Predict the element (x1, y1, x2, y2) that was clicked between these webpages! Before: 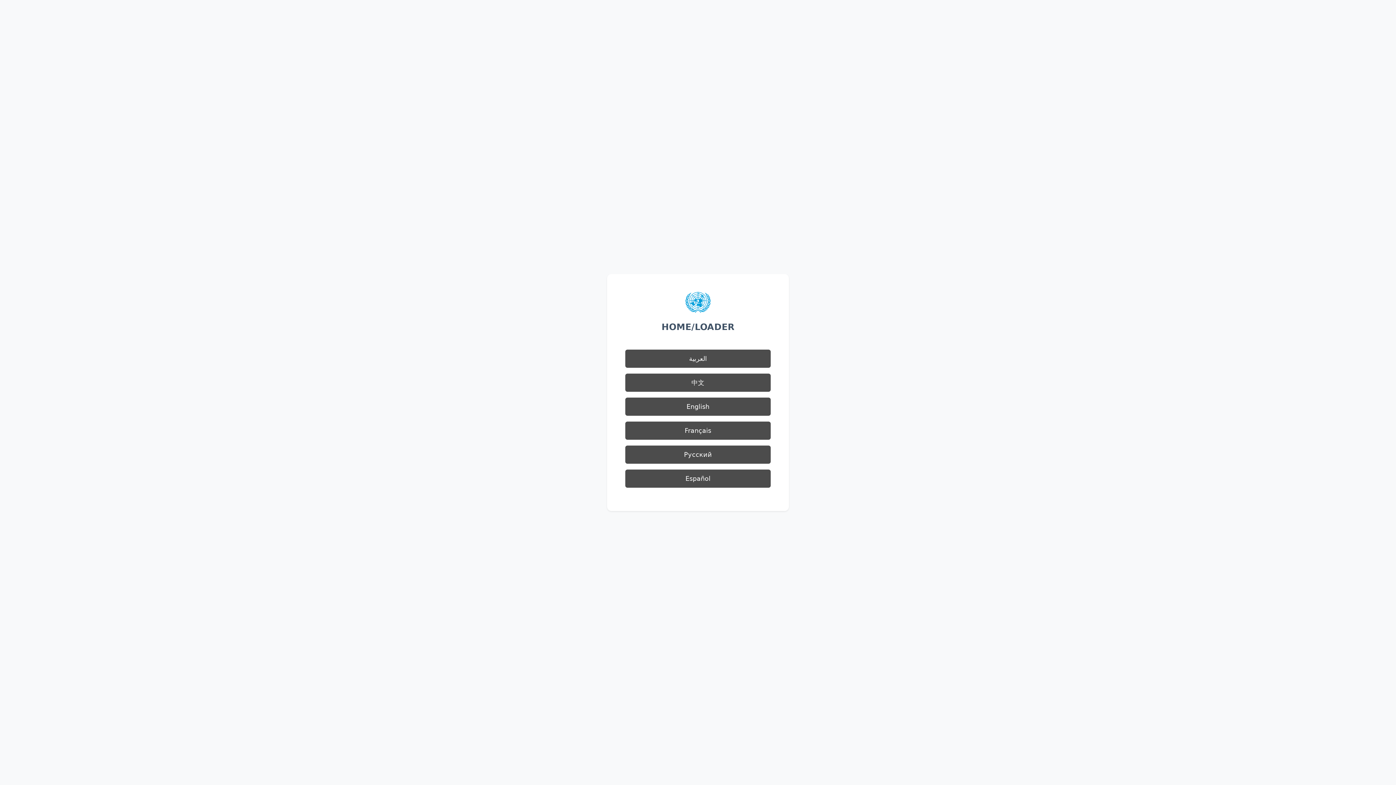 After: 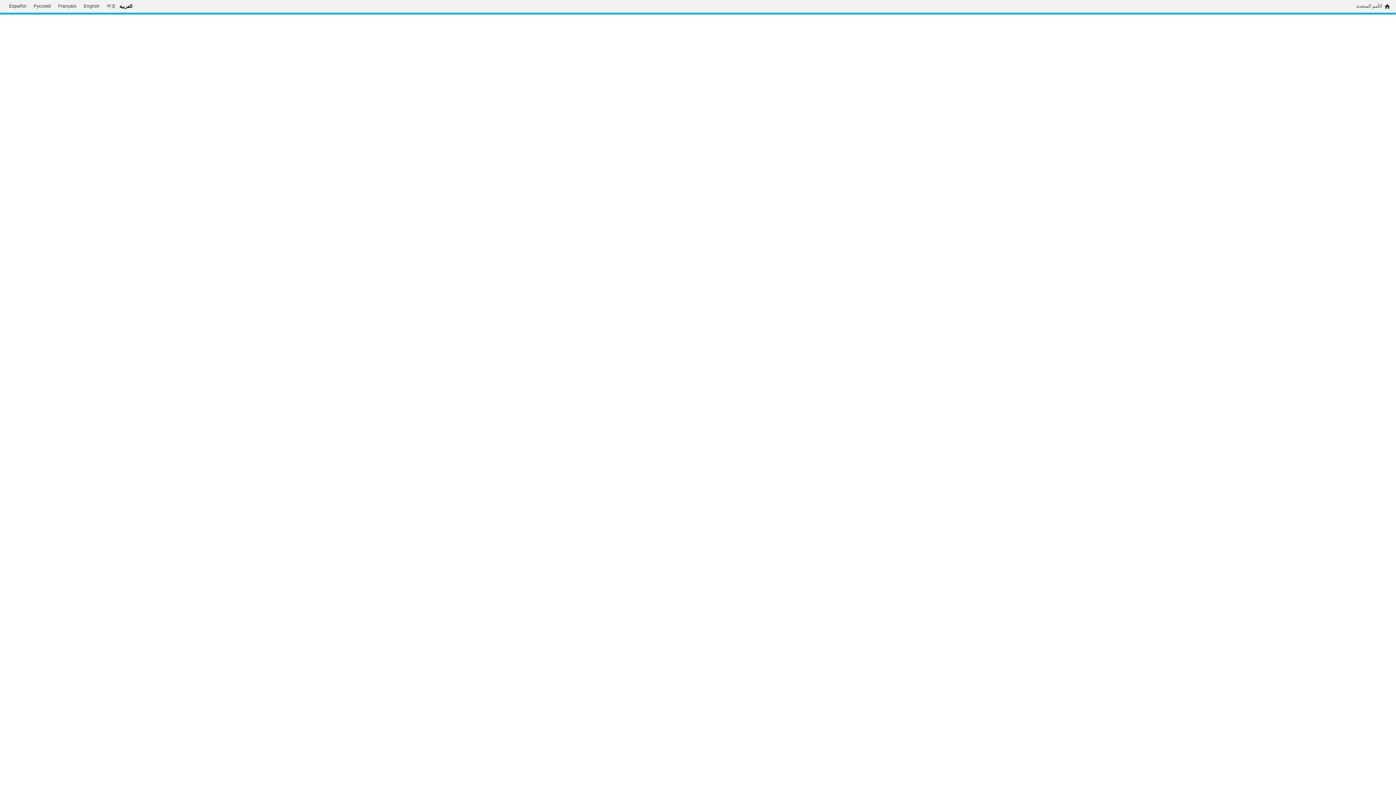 Action: label: العربية bbox: (625, 349, 770, 368)